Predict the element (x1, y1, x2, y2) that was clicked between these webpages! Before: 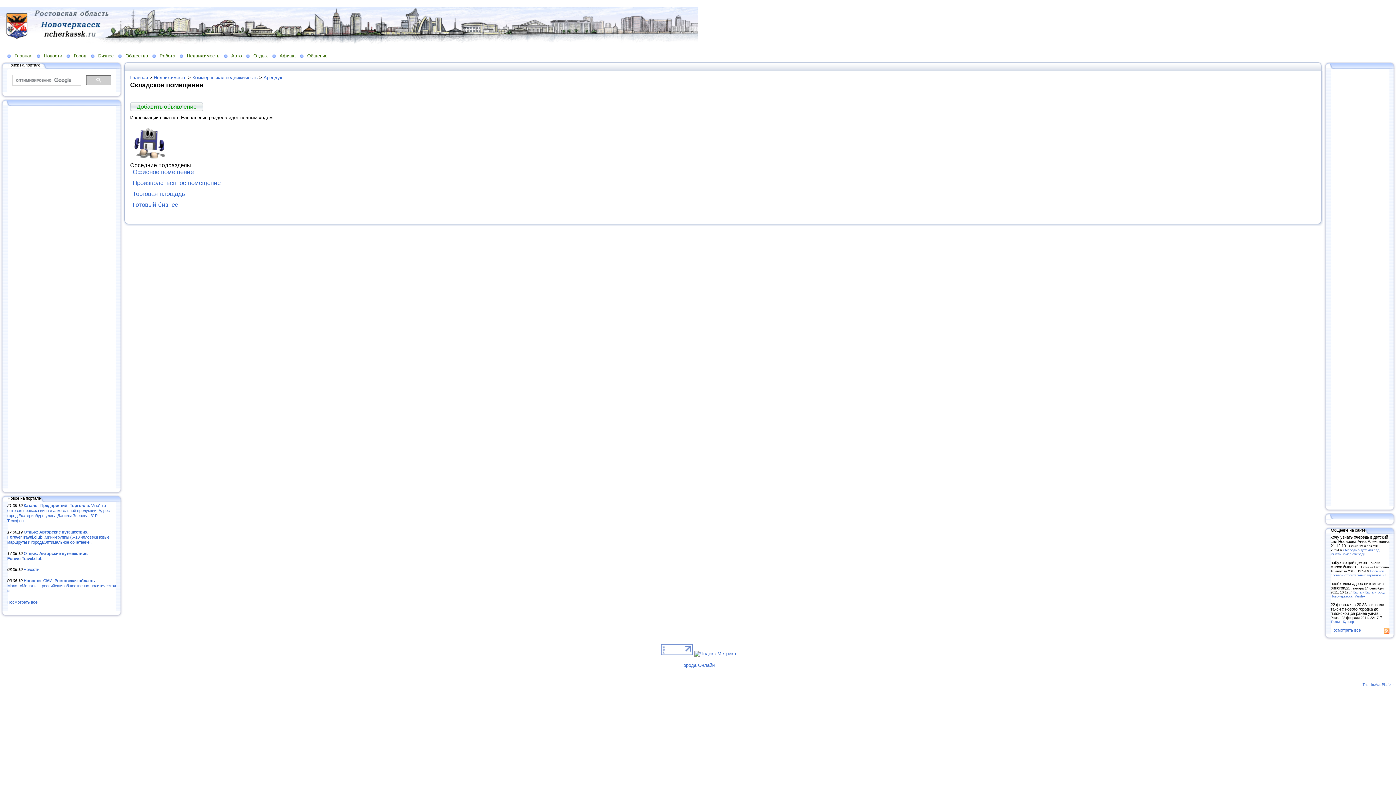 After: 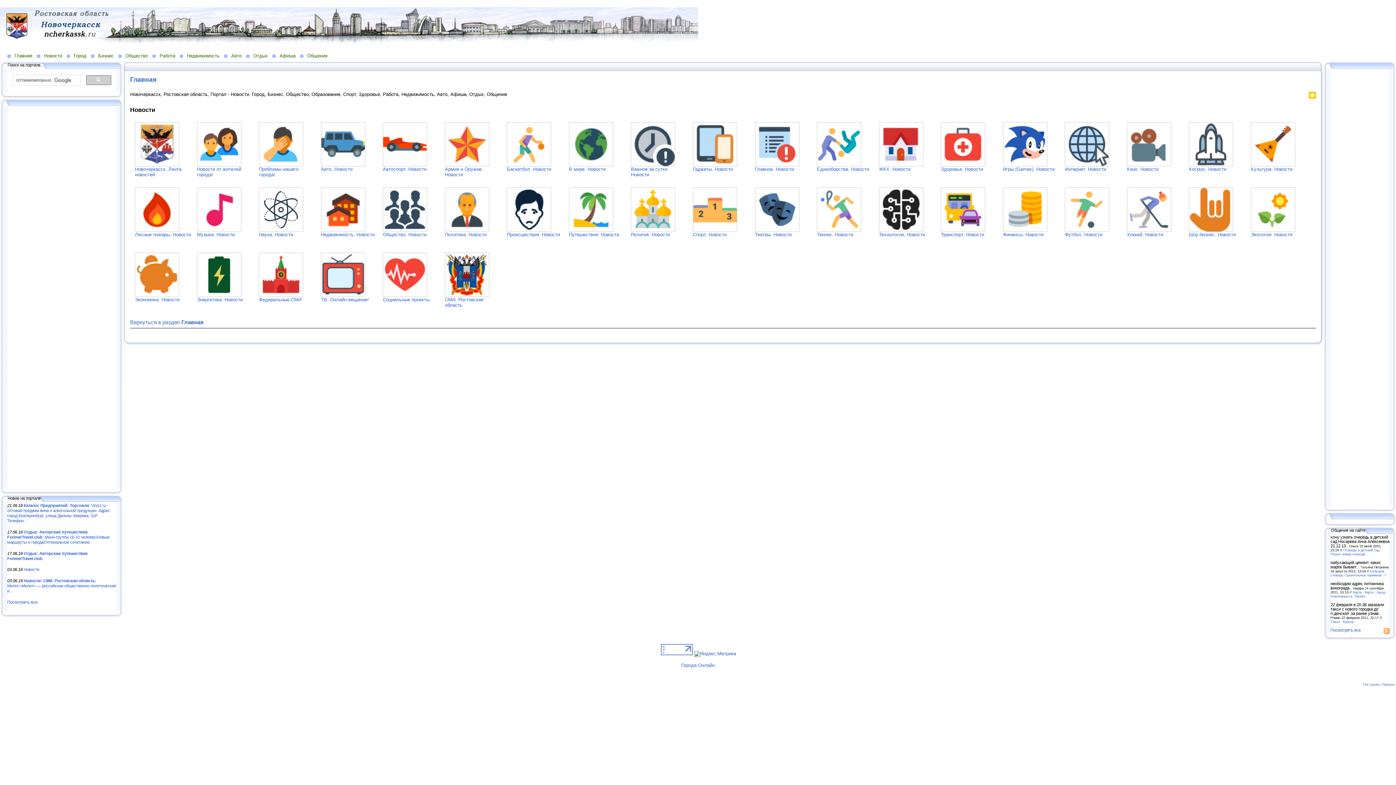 Action: bbox: (23, 567, 39, 572) label: Новости